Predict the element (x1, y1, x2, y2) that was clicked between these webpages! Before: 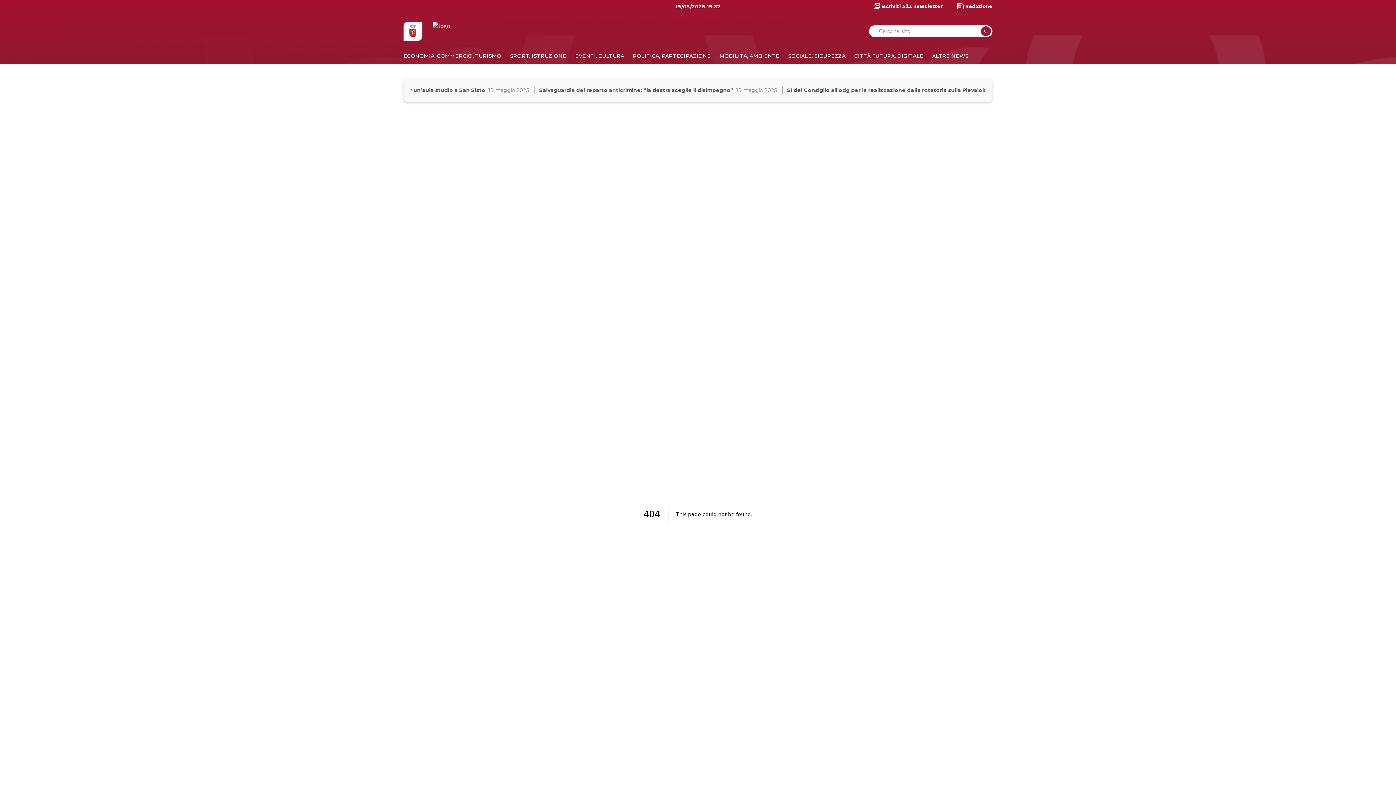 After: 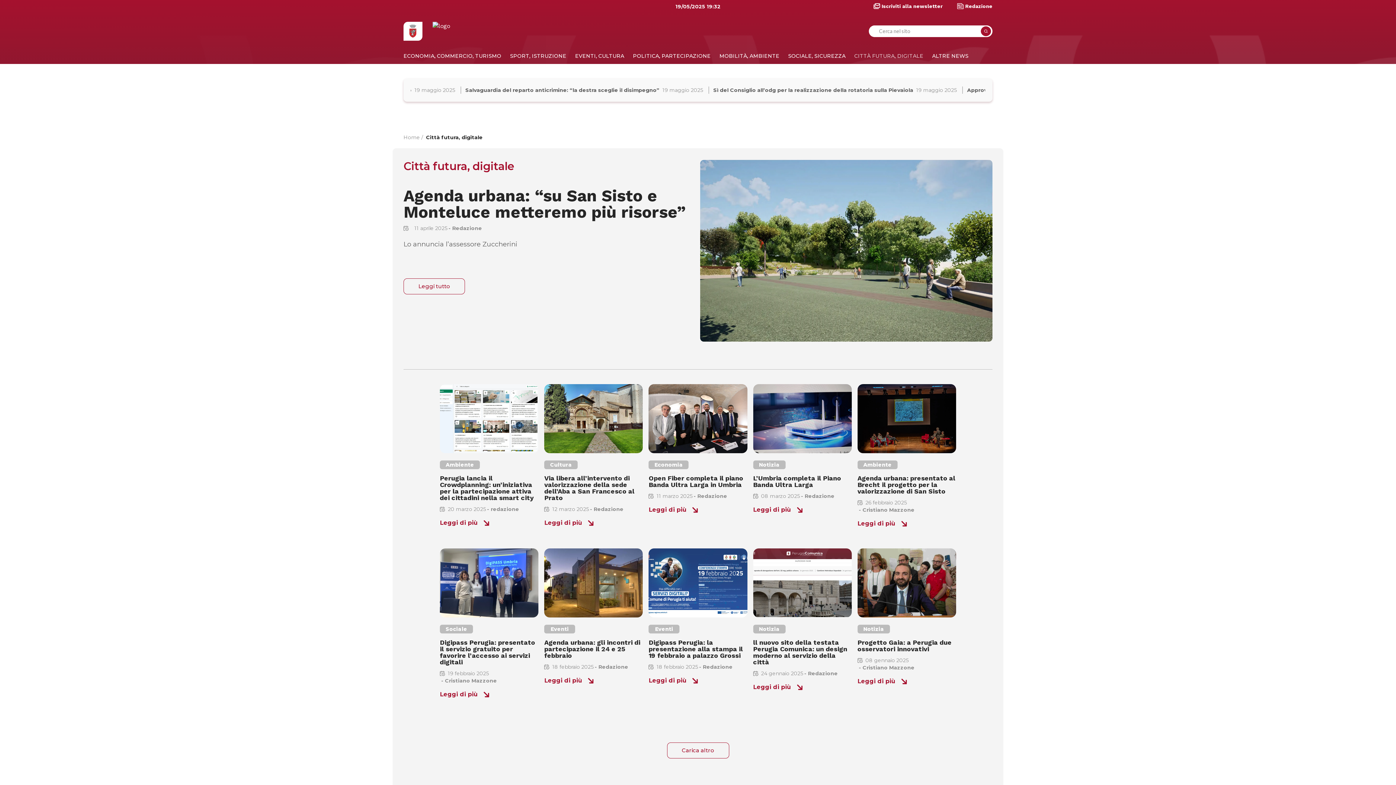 Action: bbox: (854, 52, 923, 59) label: CITTÀ FUTURA, DIGITALE